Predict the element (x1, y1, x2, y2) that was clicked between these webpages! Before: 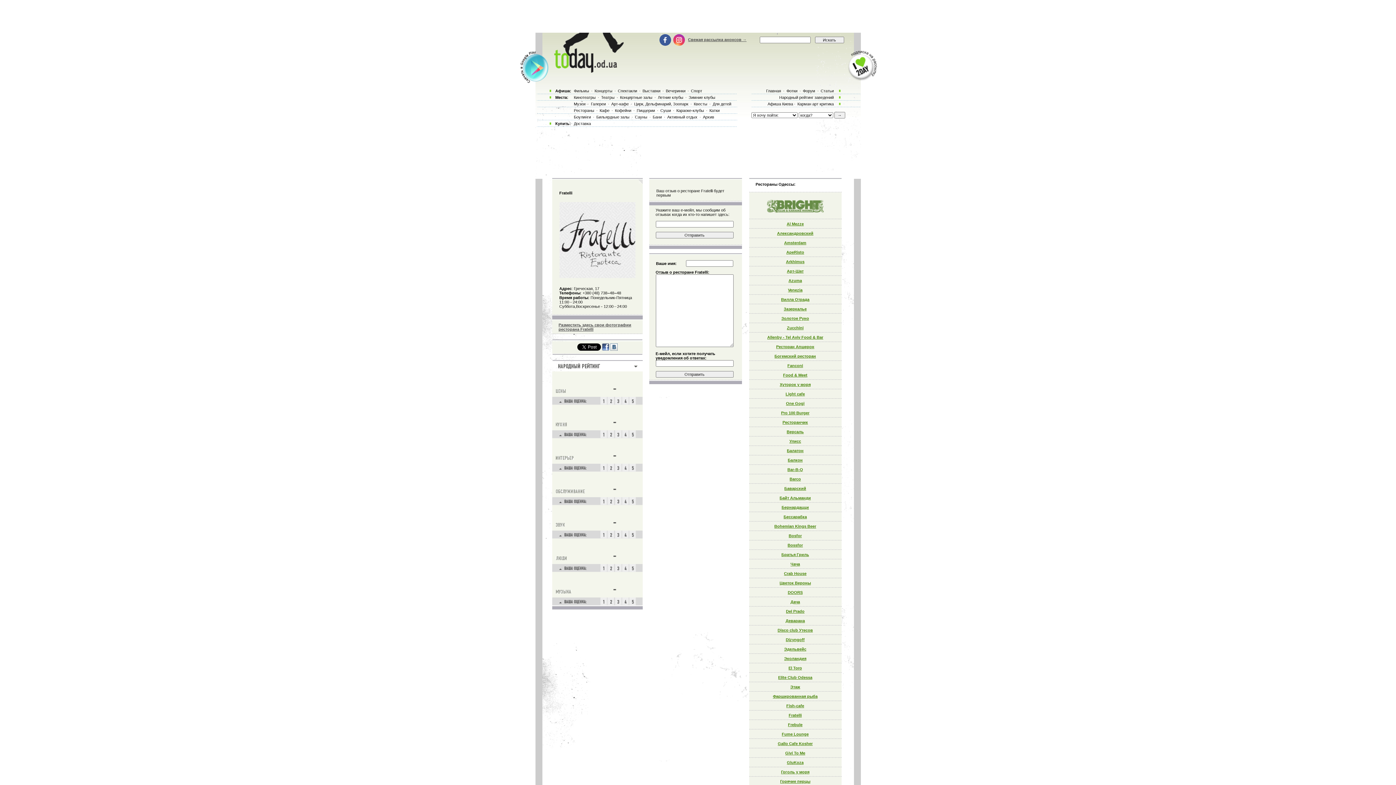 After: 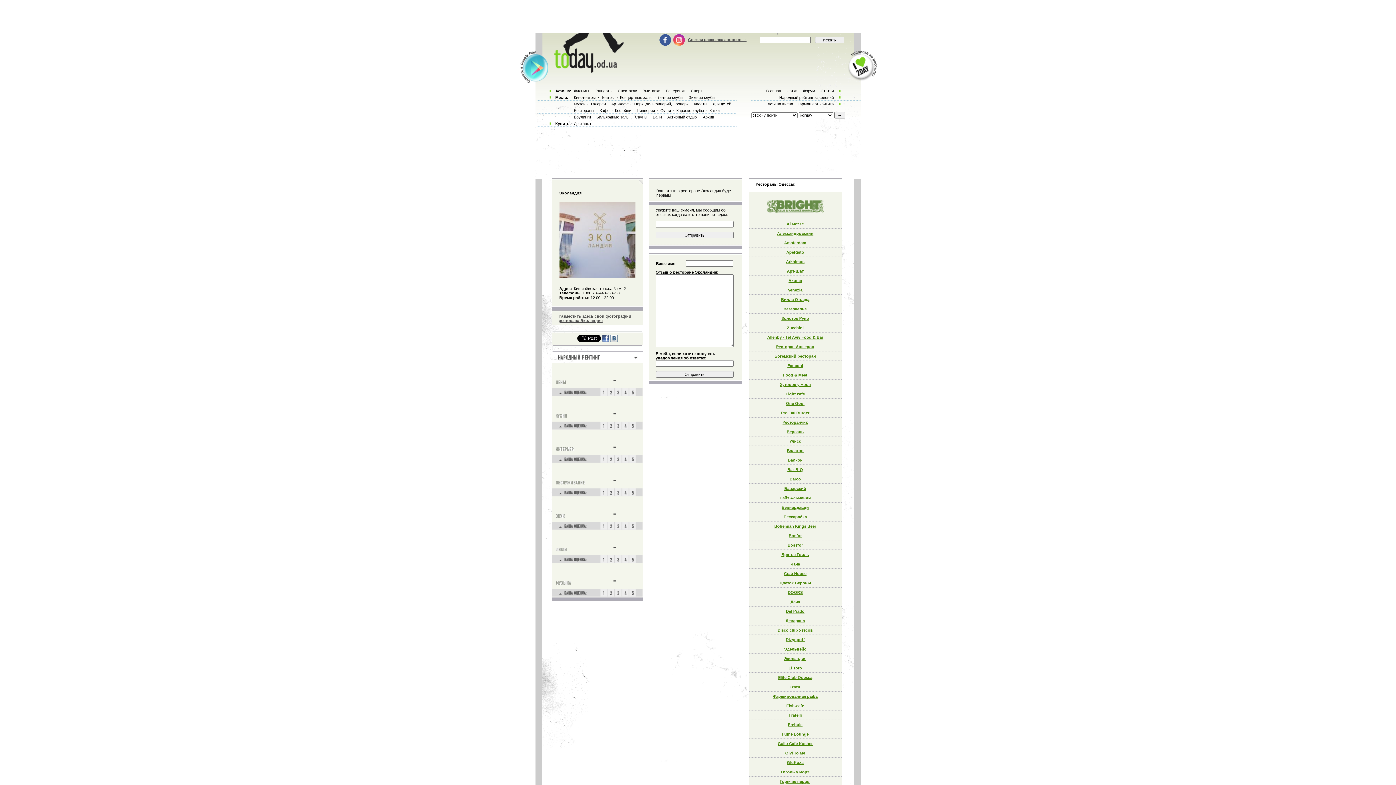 Action: label: Эколандия bbox: (784, 656, 806, 661)